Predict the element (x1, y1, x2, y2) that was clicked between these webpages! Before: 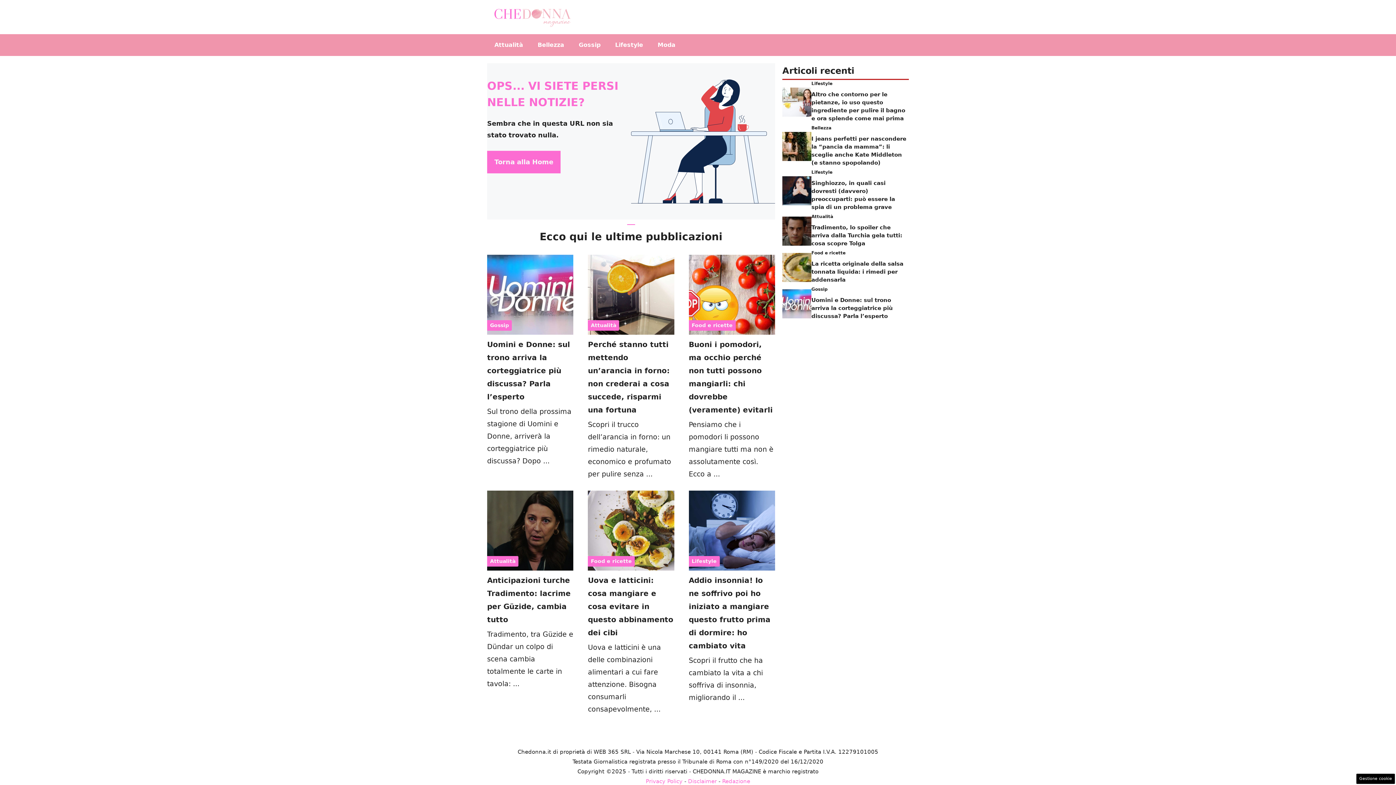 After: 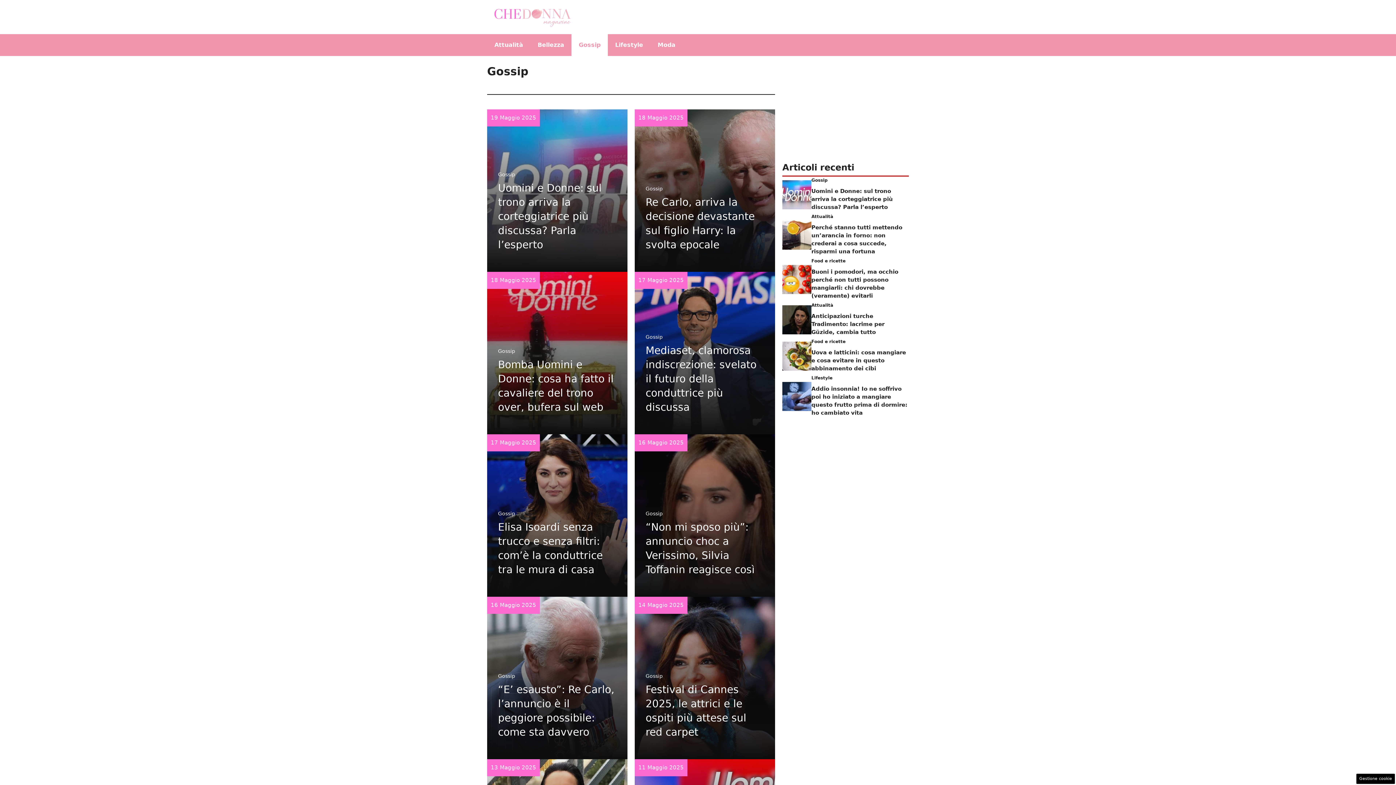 Action: label: Gossip bbox: (571, 34, 608, 56)